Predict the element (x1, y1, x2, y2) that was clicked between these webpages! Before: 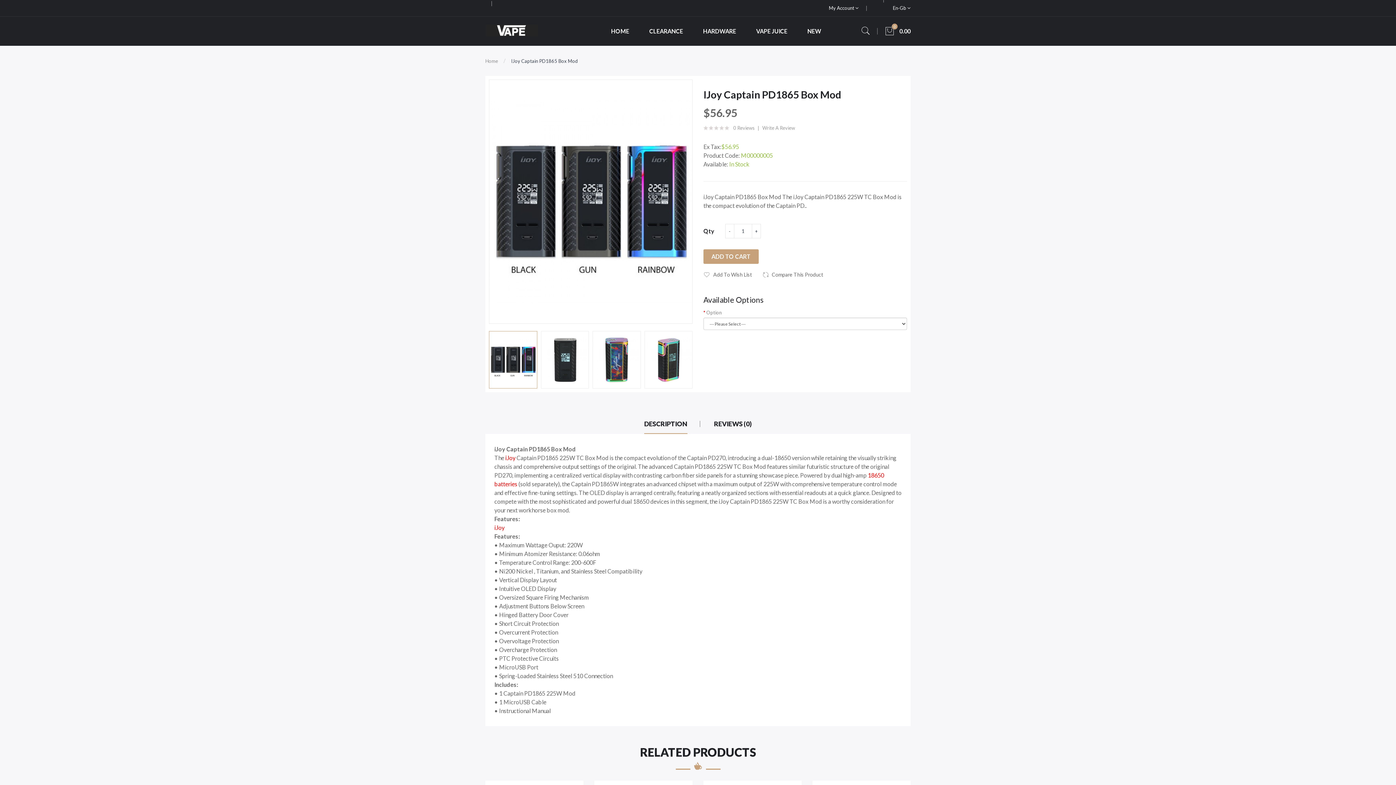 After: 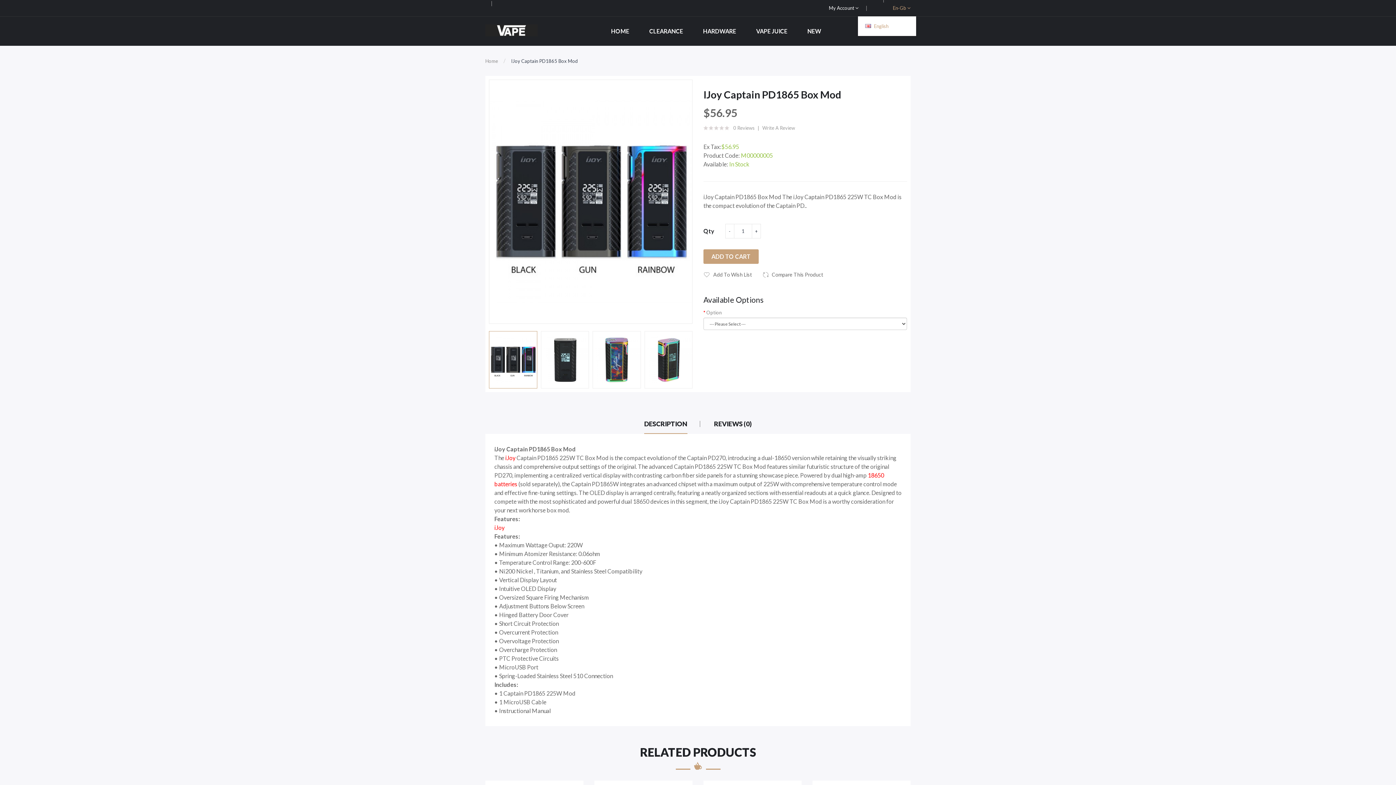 Action: bbox: (893, 0, 910, 16) label: En-Gb 